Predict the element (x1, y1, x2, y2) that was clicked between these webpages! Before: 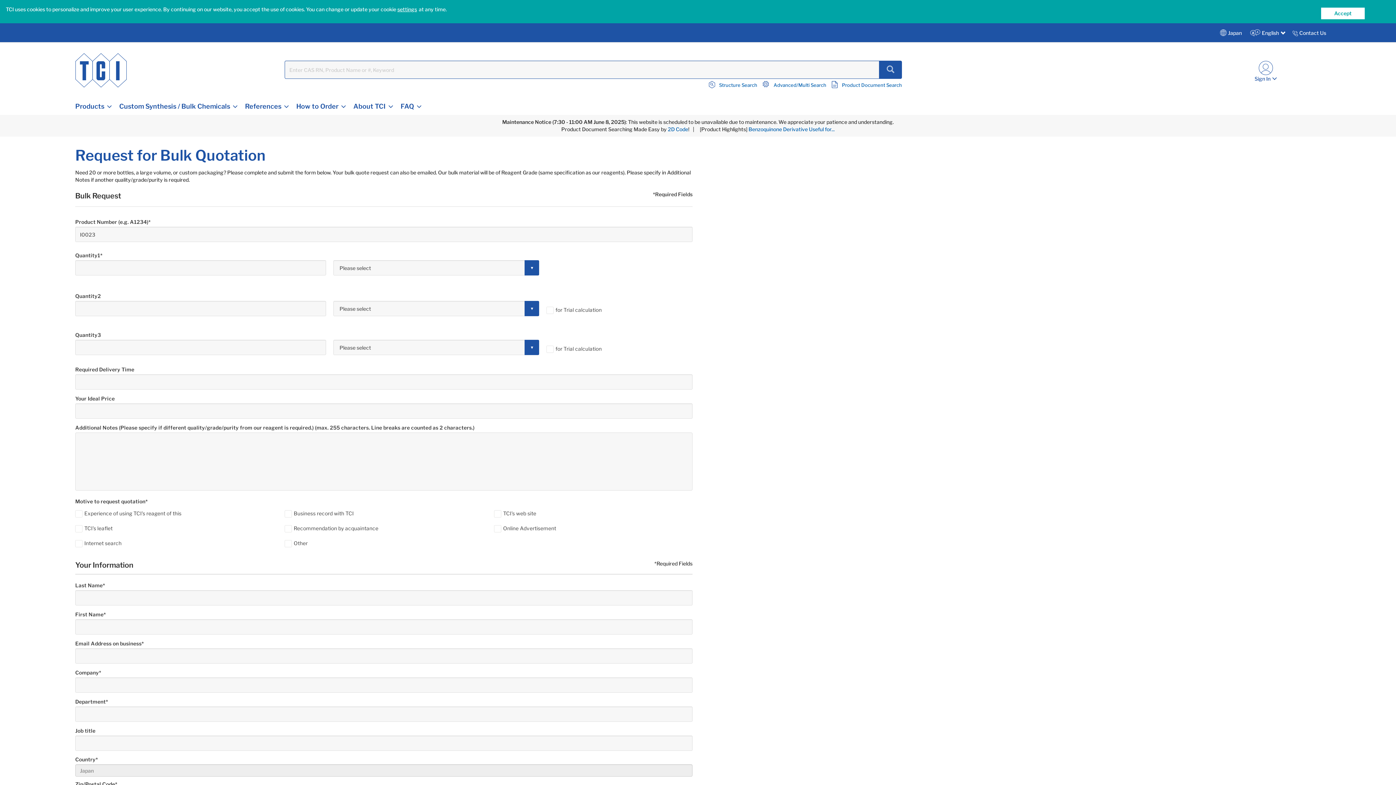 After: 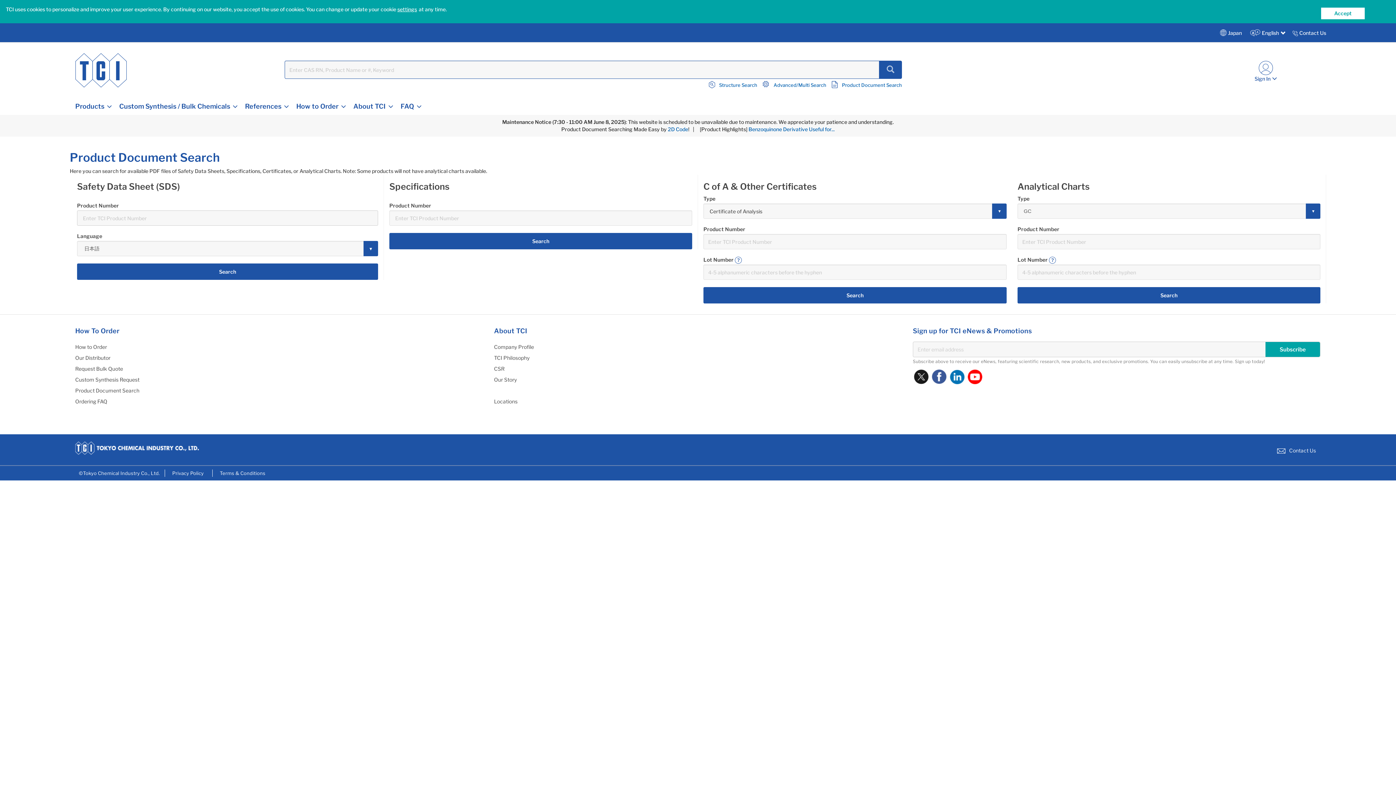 Action: bbox: (842, 82, 902, 88) label: Product Document Search